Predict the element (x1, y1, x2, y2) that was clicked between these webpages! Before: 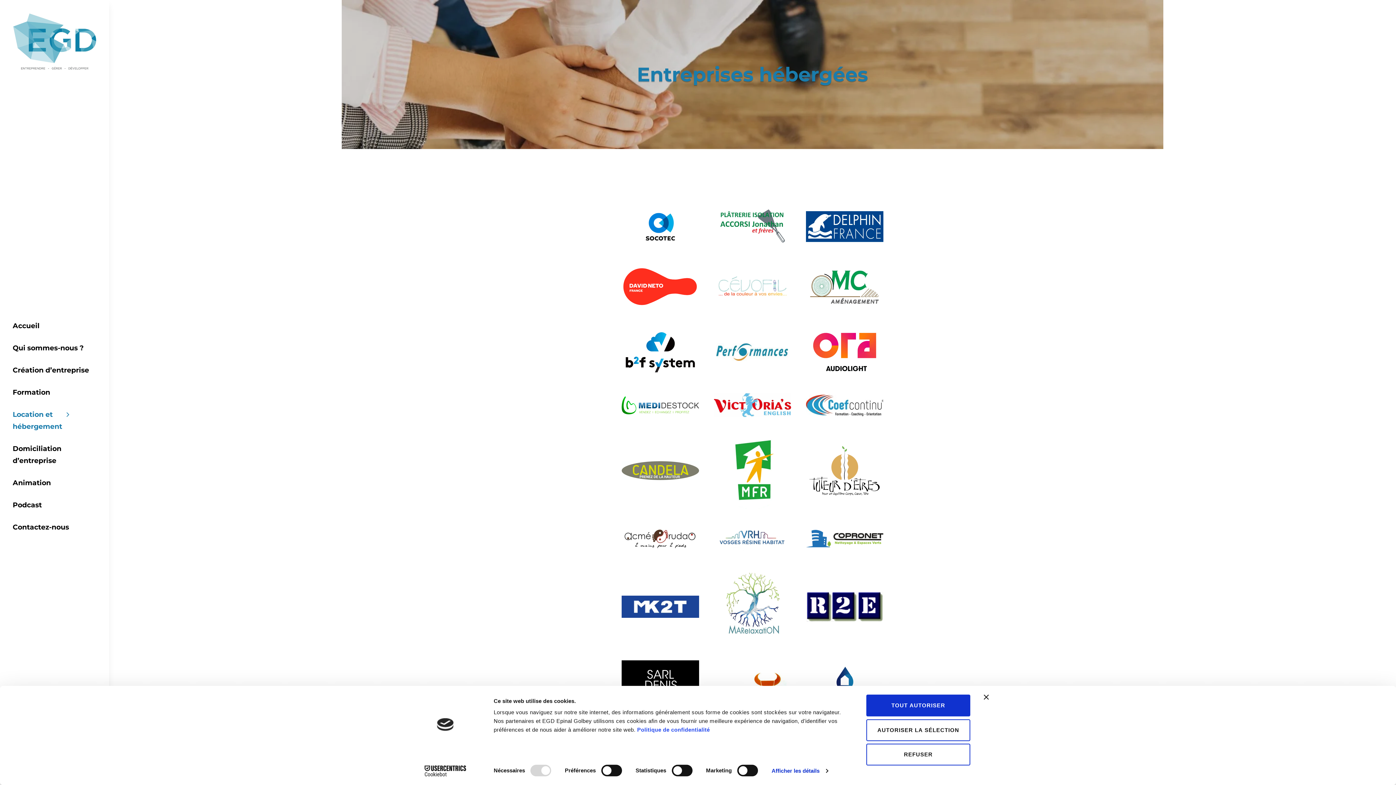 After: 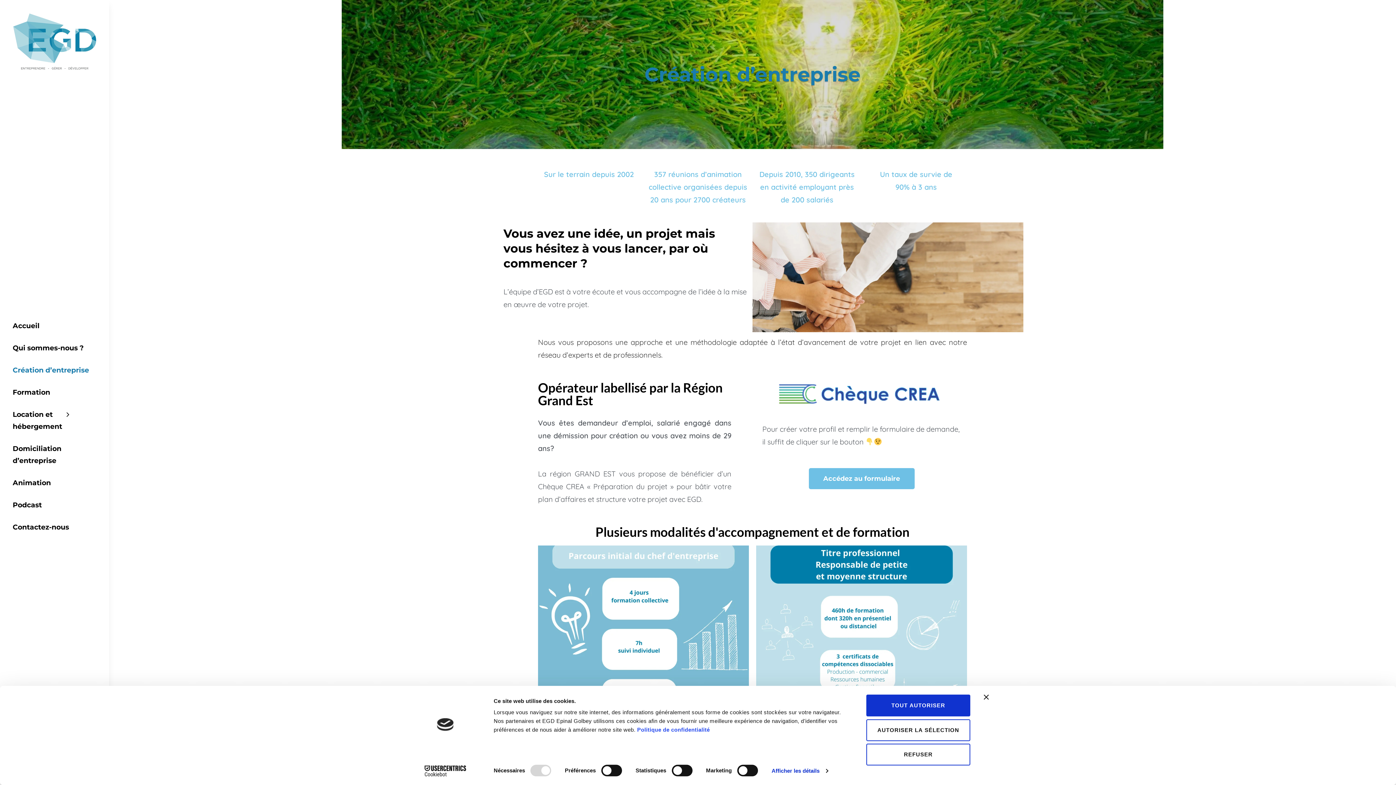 Action: label: Création d’entreprise bbox: (0, 359, 109, 381)